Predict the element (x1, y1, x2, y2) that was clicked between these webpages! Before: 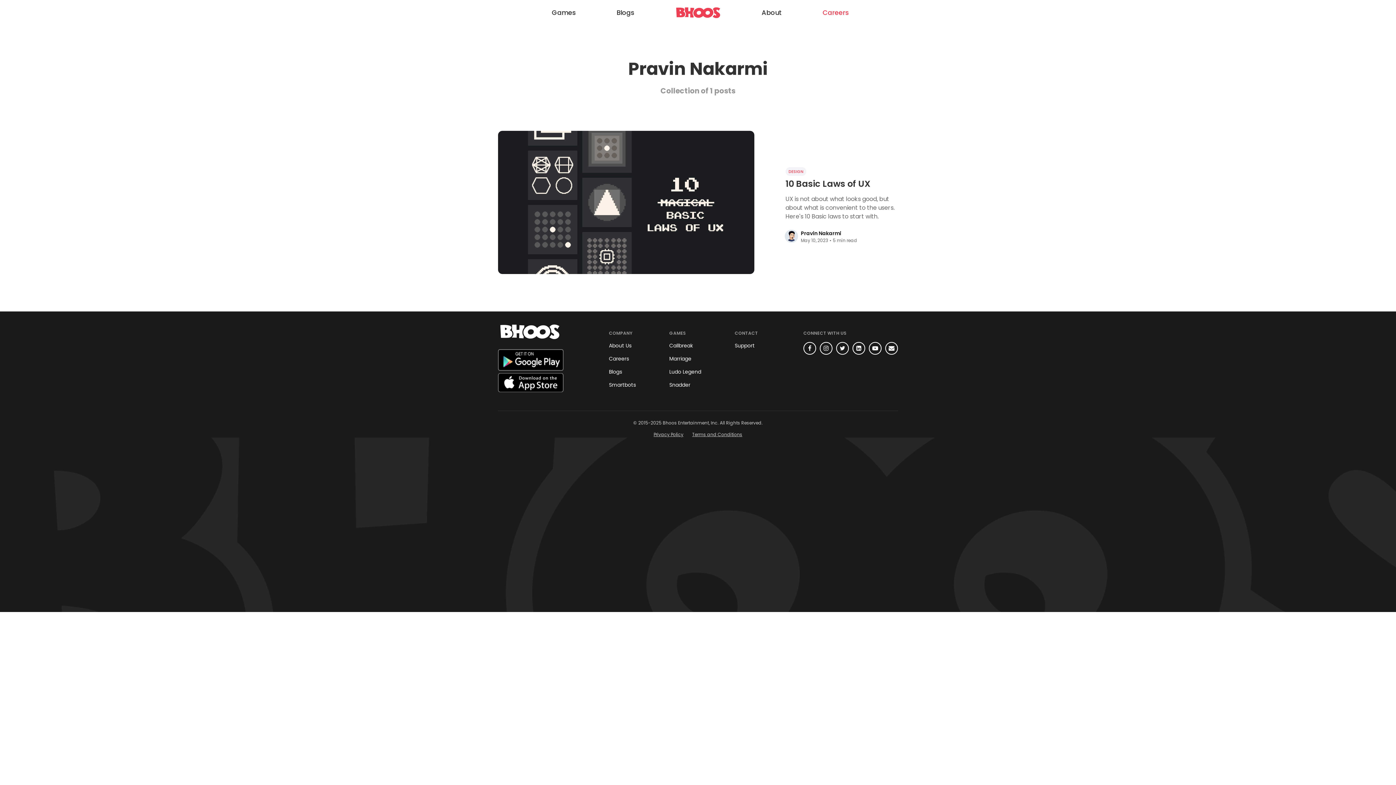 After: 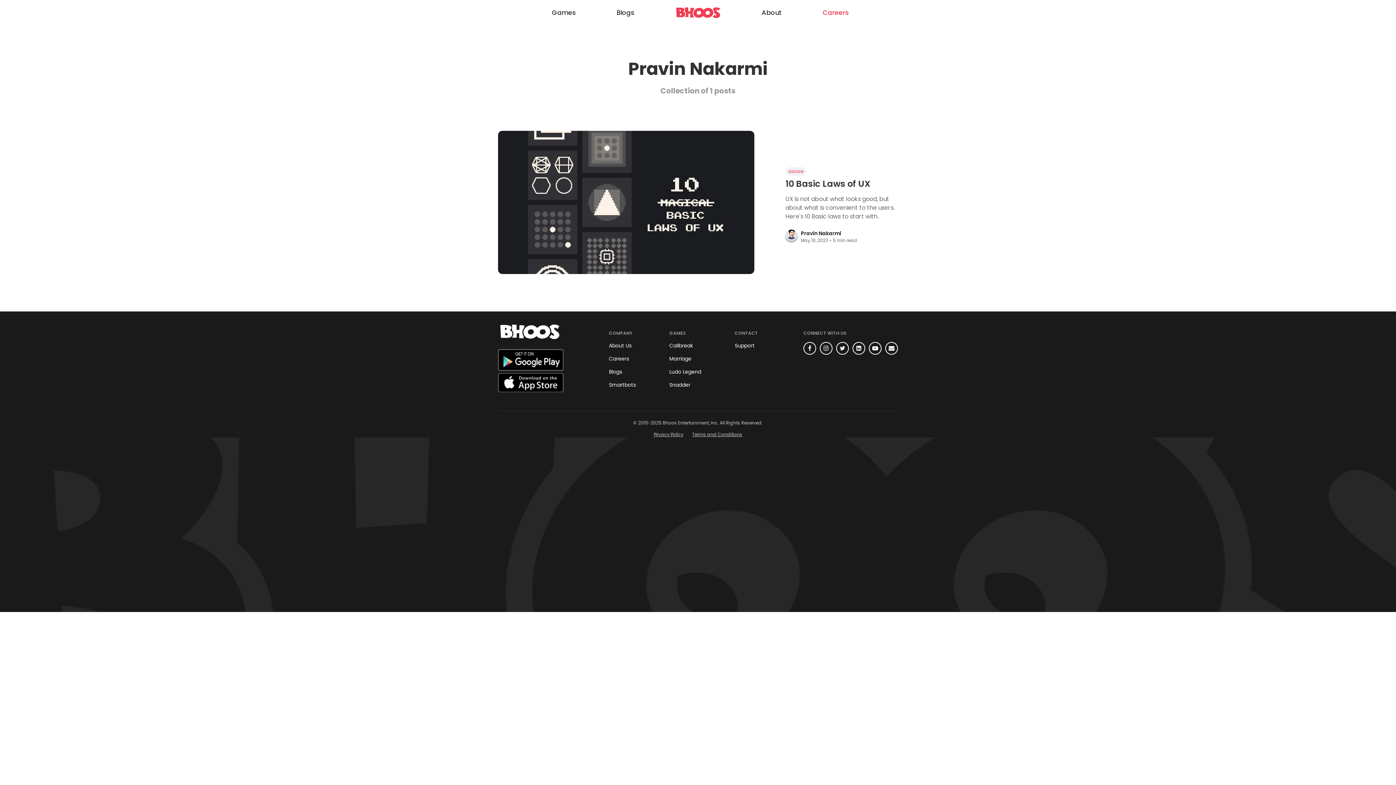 Action: bbox: (785, 236, 798, 244)